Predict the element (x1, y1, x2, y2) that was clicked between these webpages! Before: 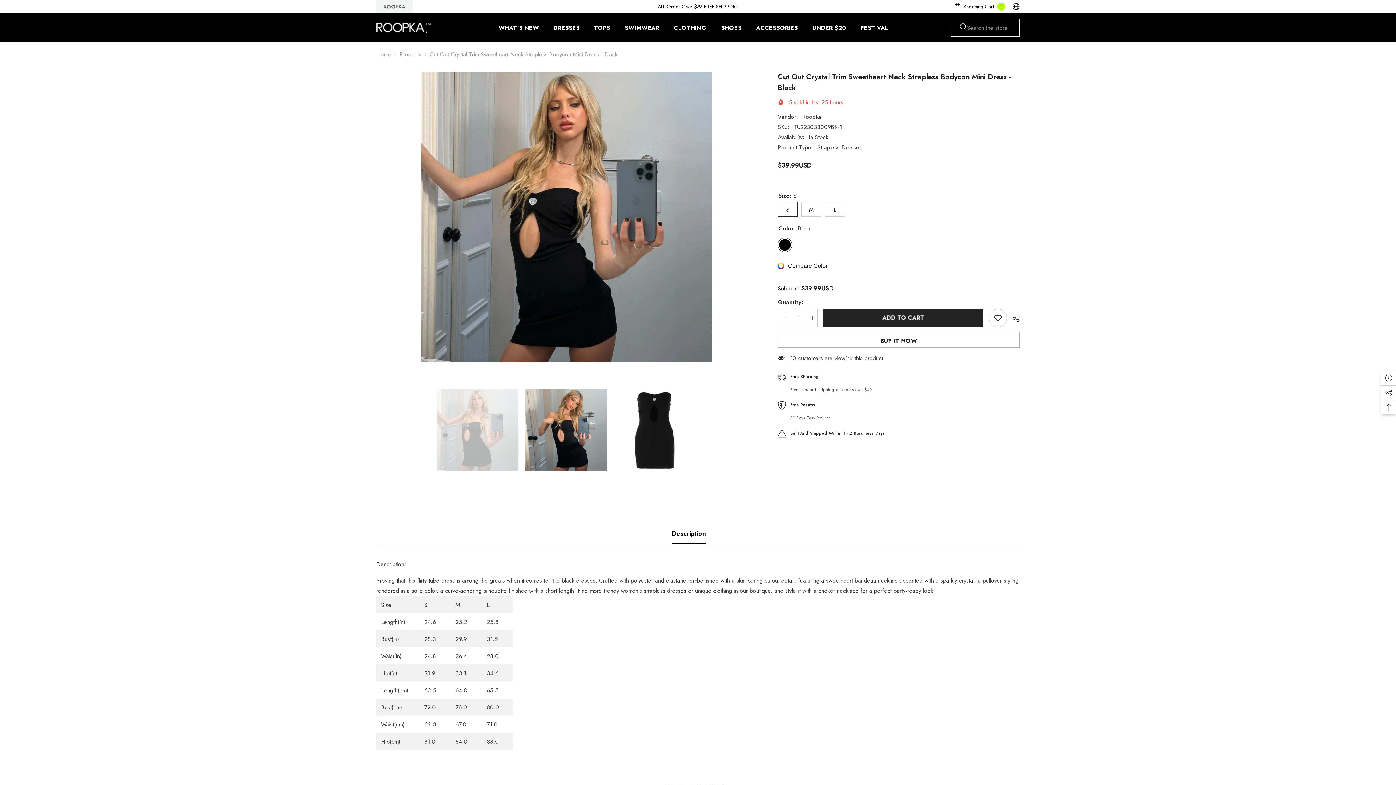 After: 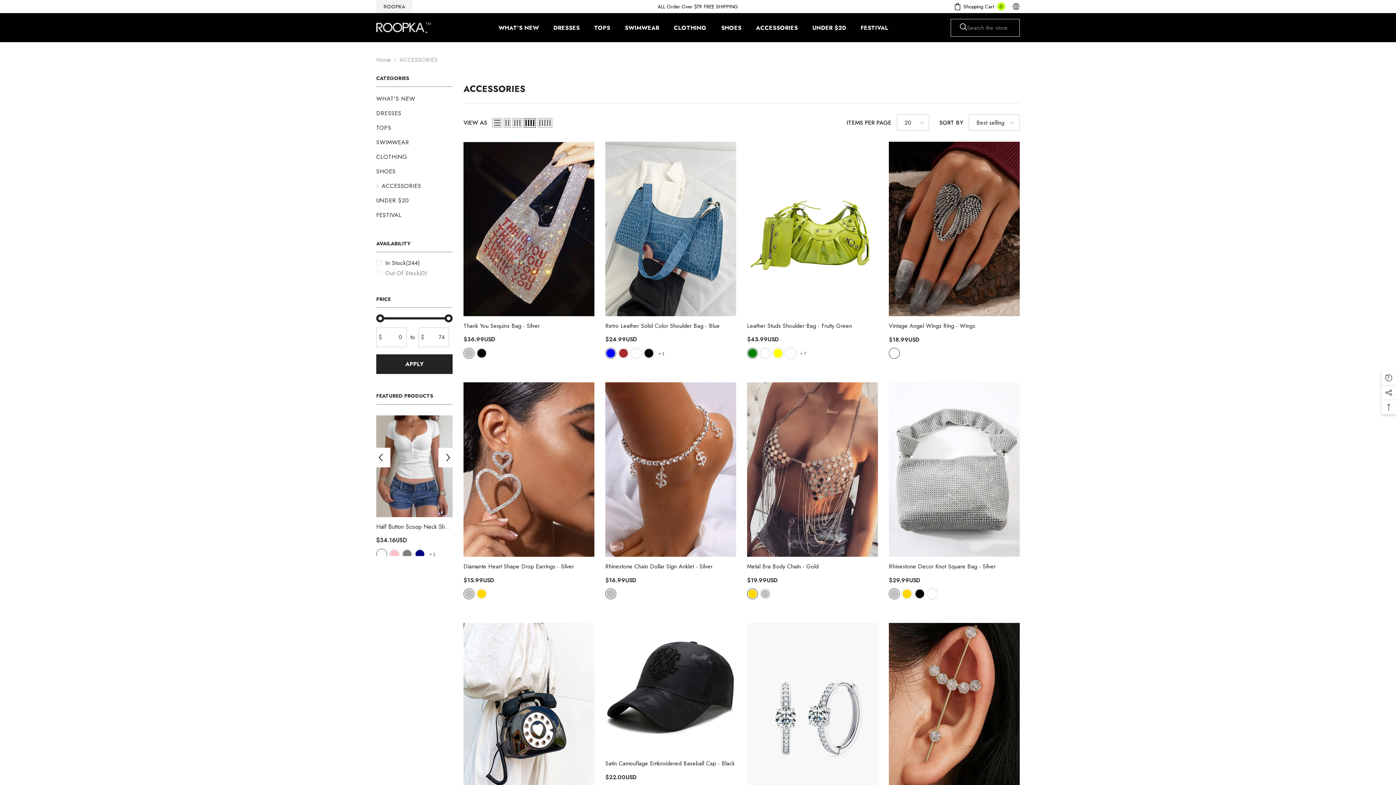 Action: label: ACCESSORIES bbox: (748, 24, 805, 38)